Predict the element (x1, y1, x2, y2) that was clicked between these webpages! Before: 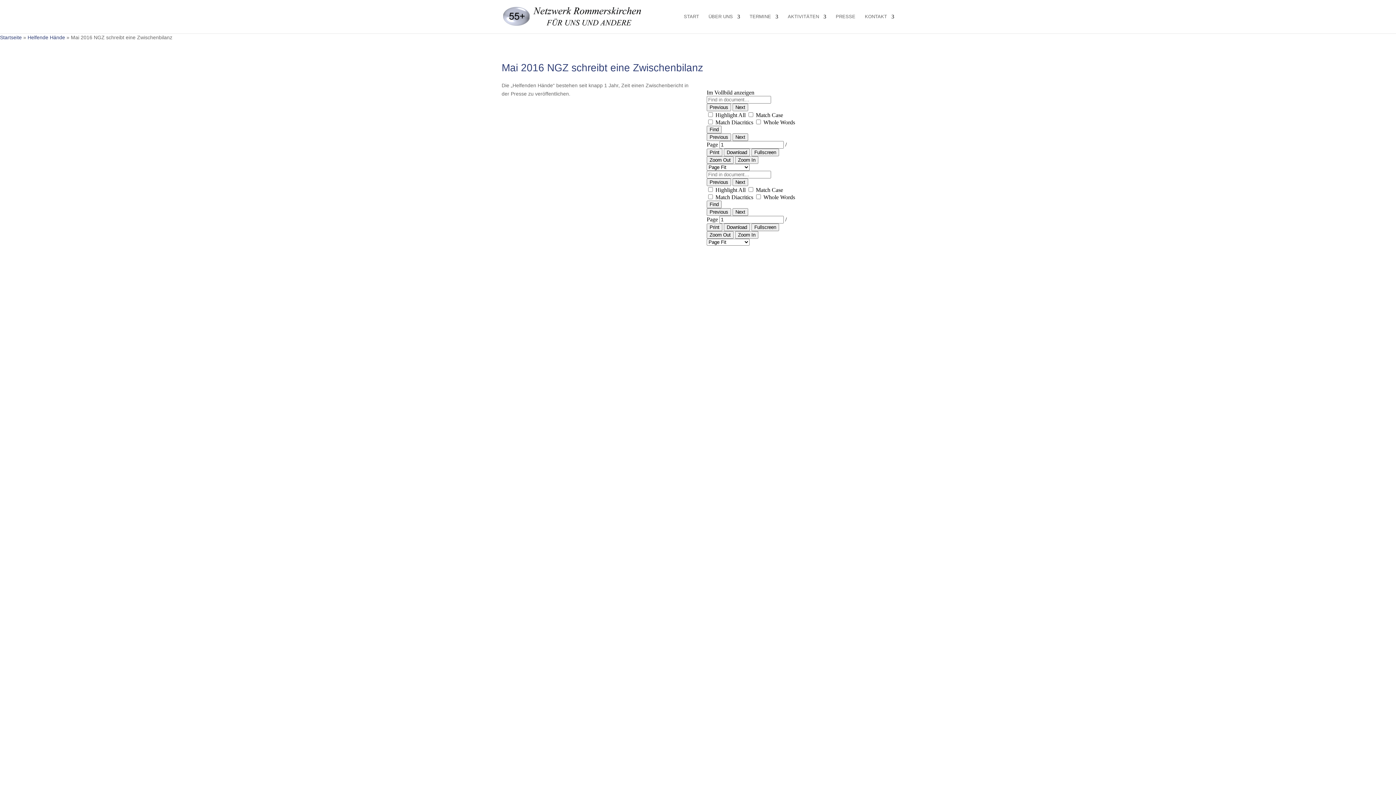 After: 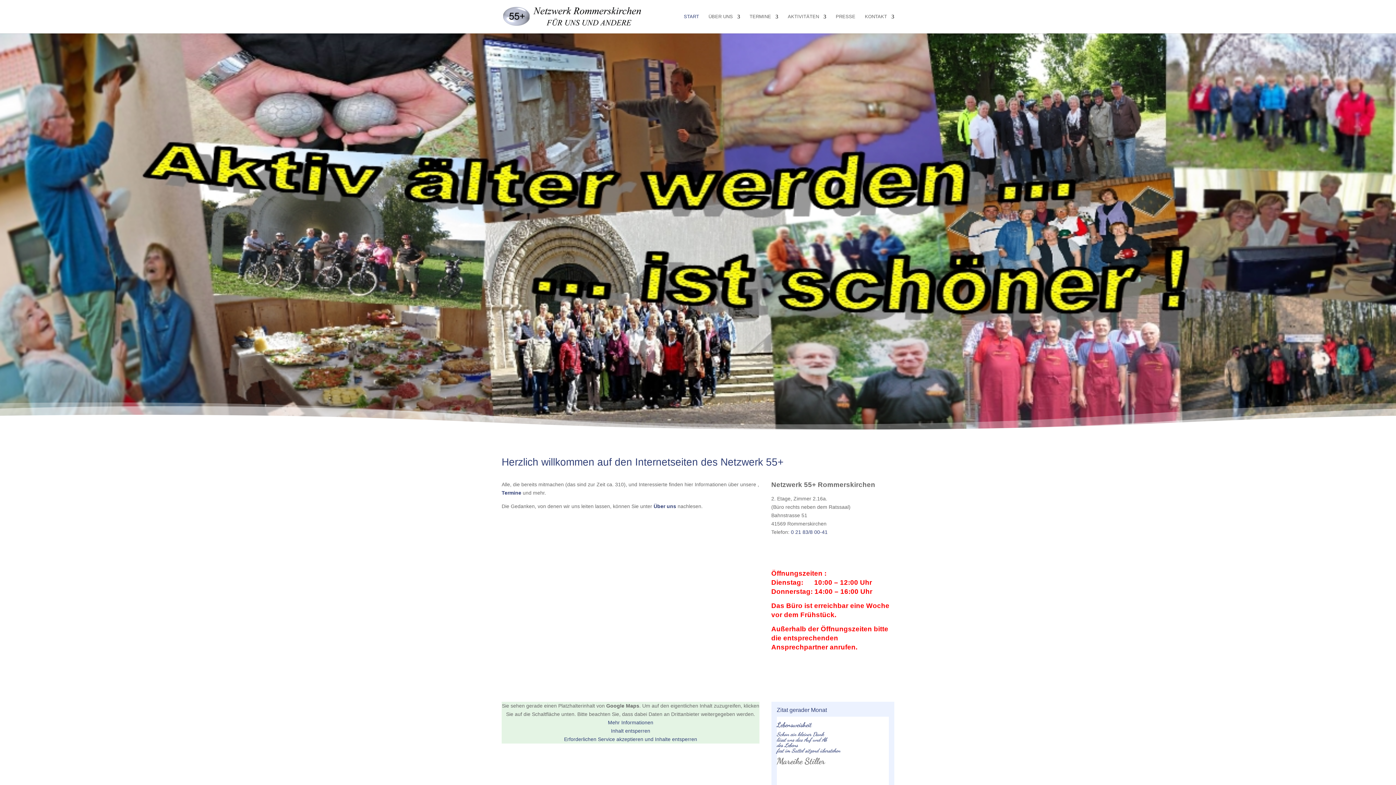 Action: bbox: (27, 34, 65, 40) label: Helfende Hände